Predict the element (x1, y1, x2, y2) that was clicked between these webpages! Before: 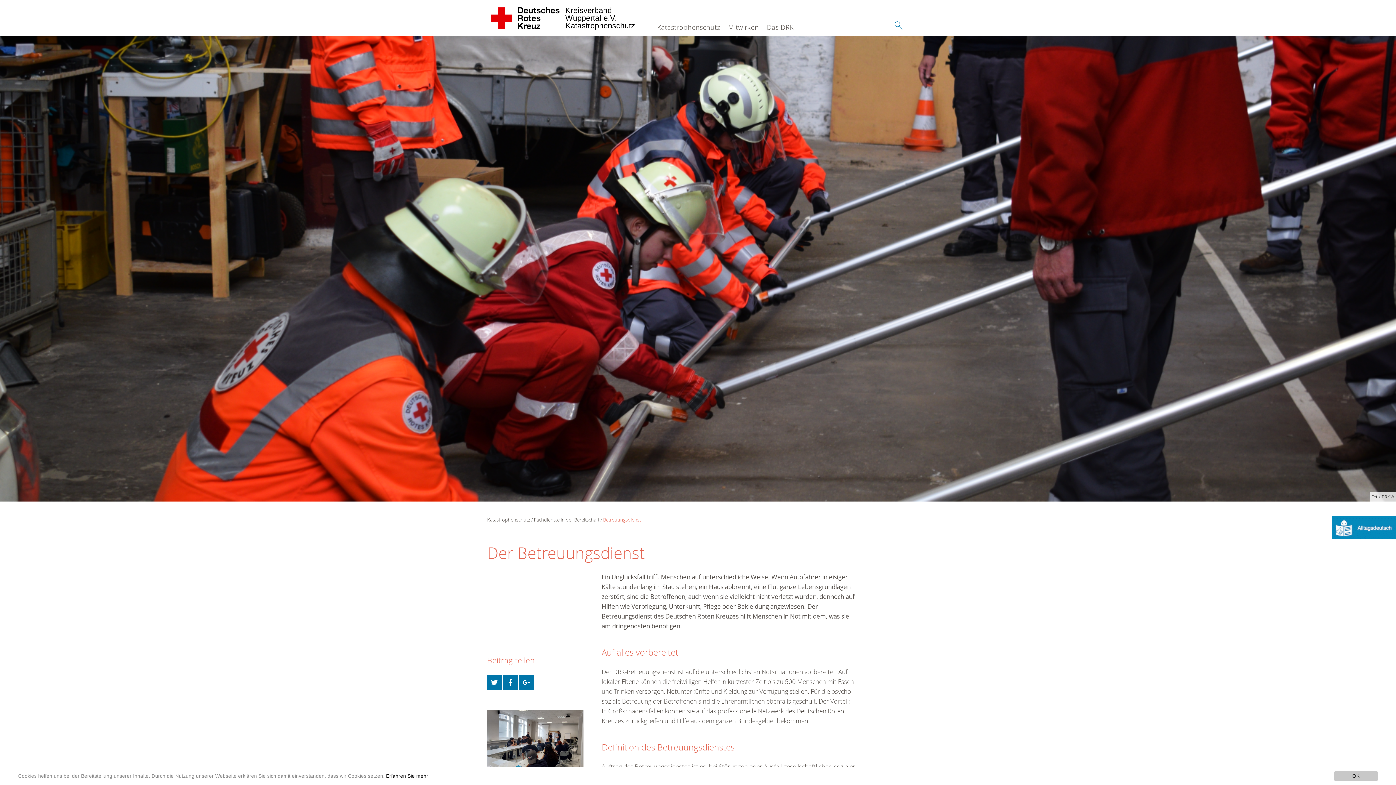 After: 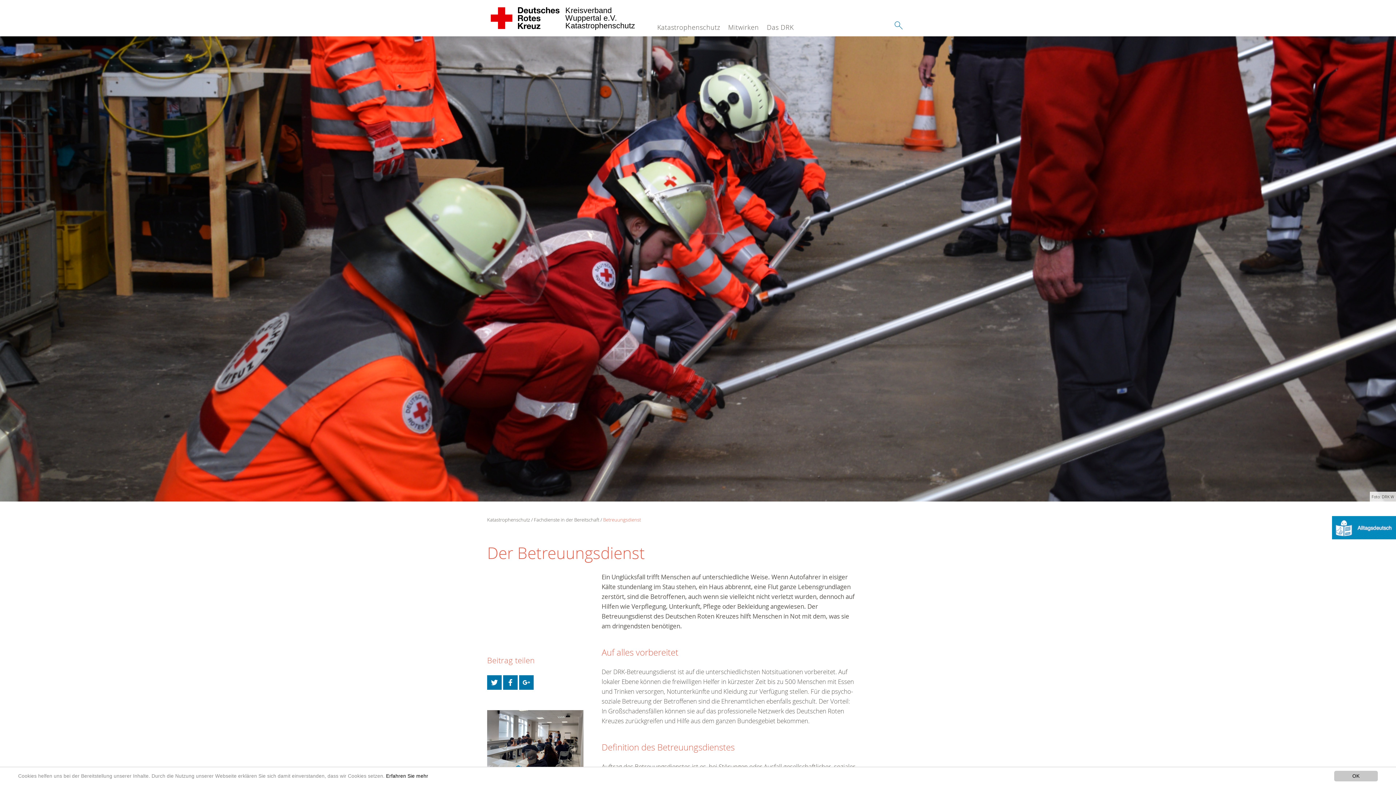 Action: bbox: (603, 516, 641, 523) label: Betreuungsdienst